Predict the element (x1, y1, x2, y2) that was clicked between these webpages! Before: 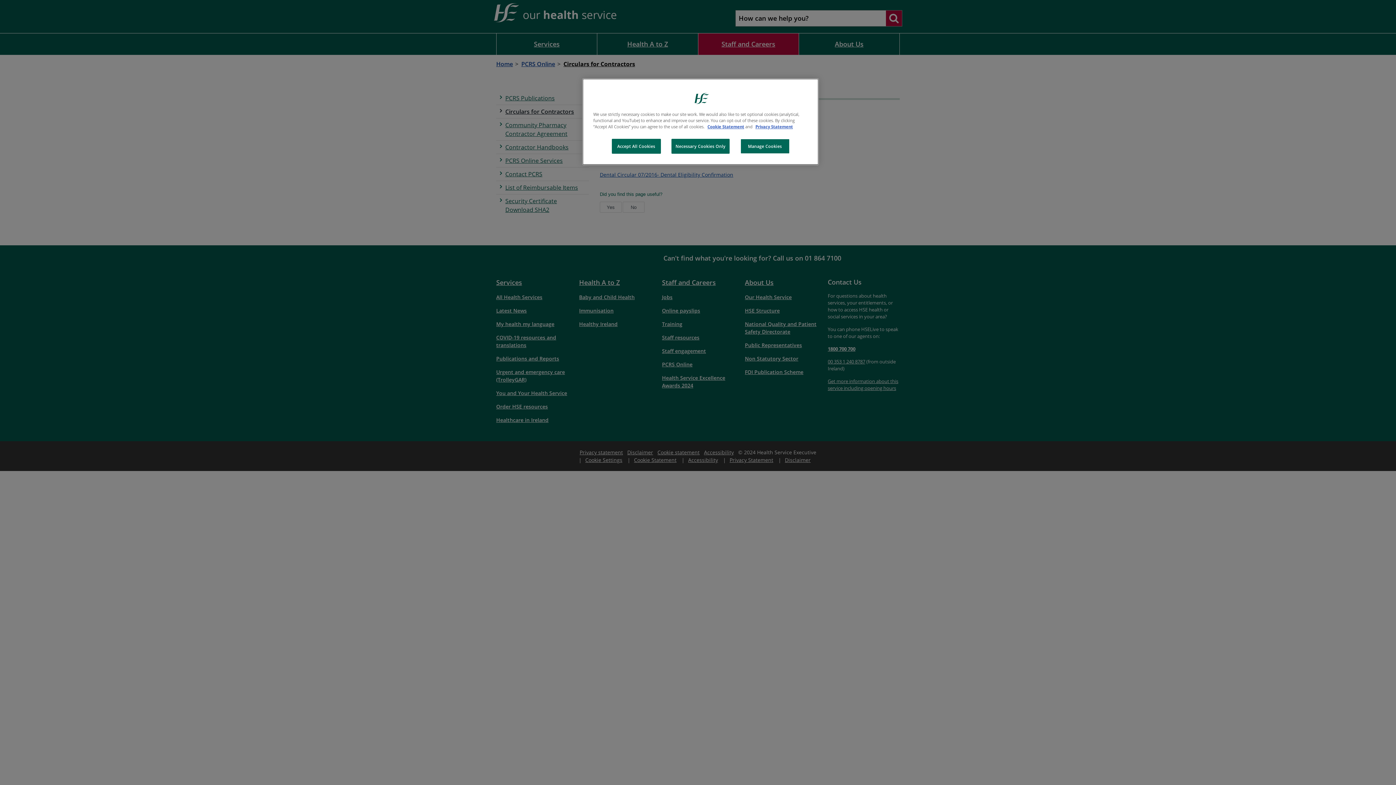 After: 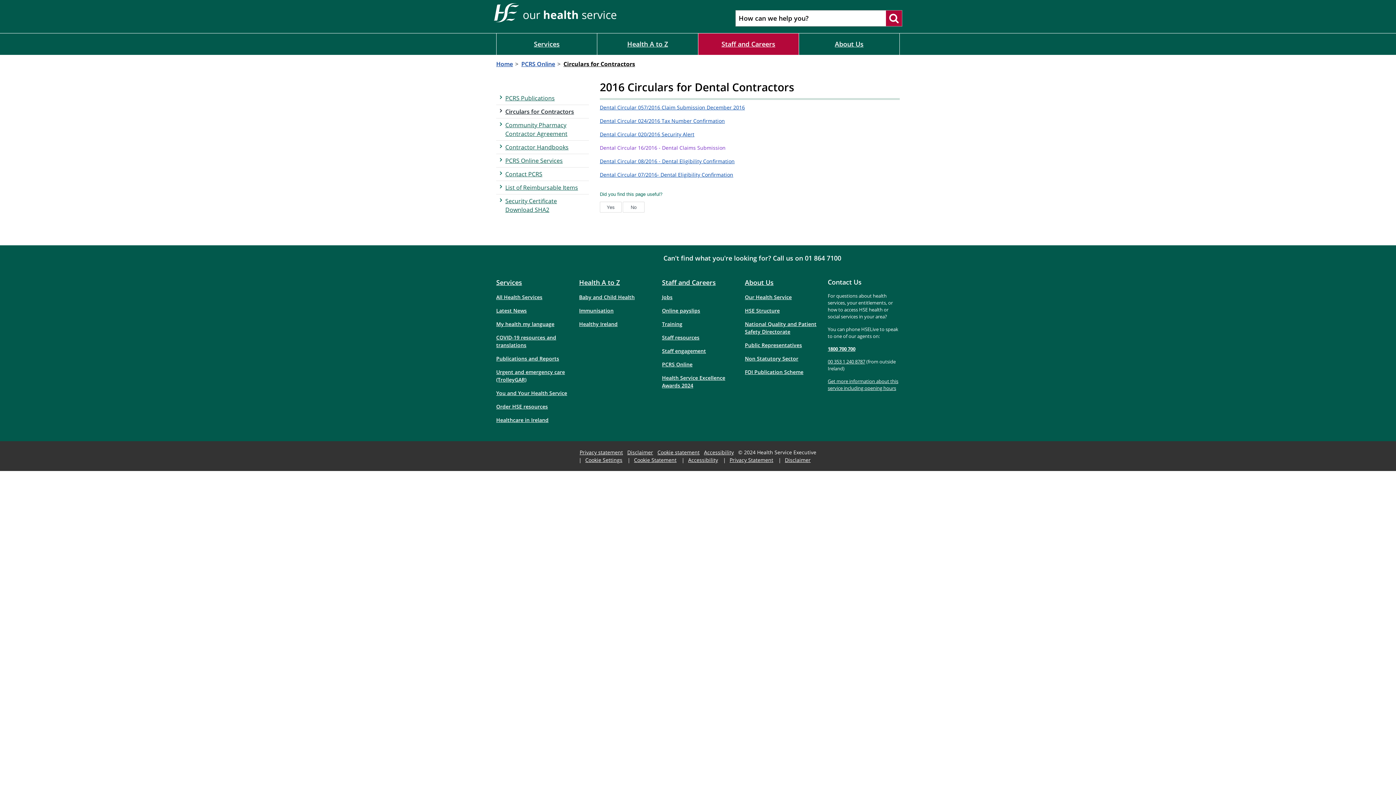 Action: label: Accept All Cookies bbox: (611, 138, 660, 153)